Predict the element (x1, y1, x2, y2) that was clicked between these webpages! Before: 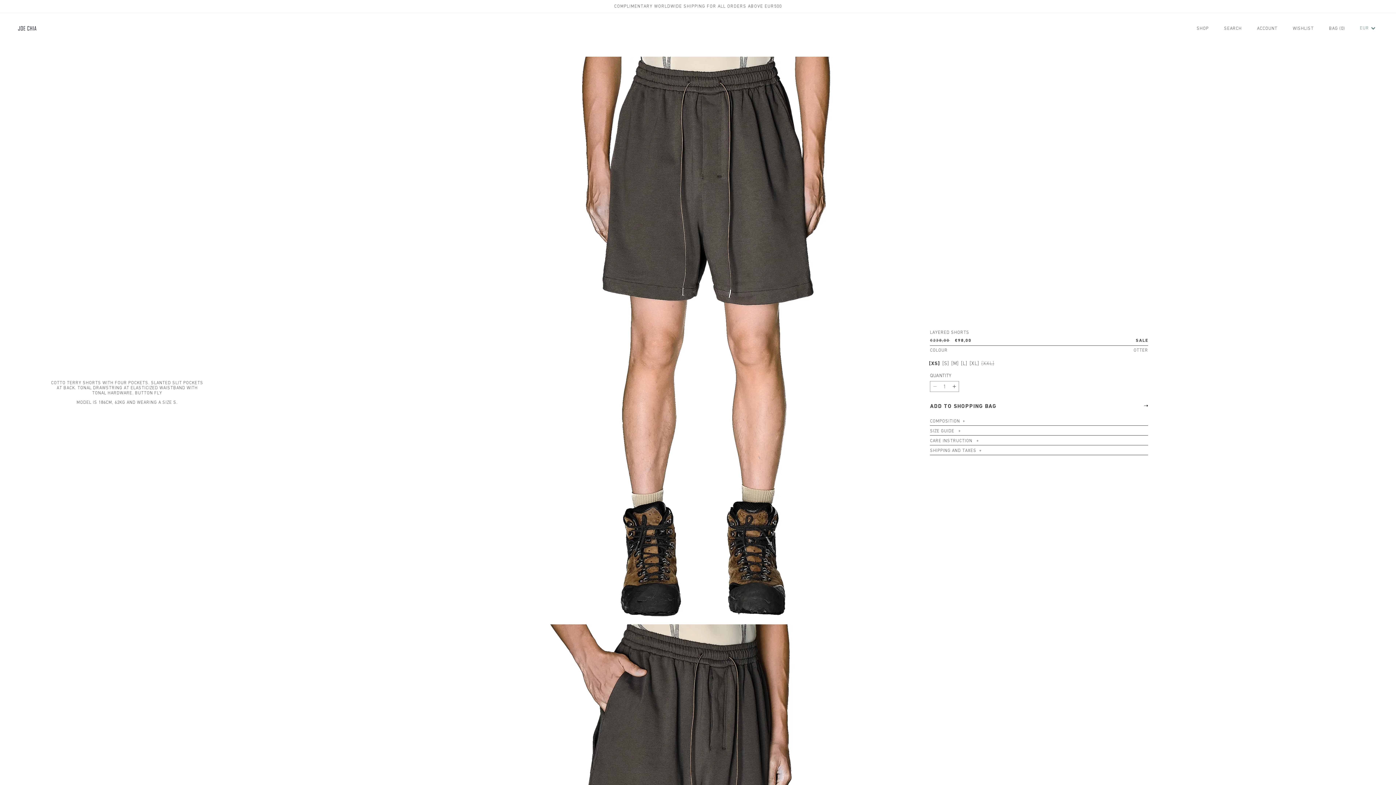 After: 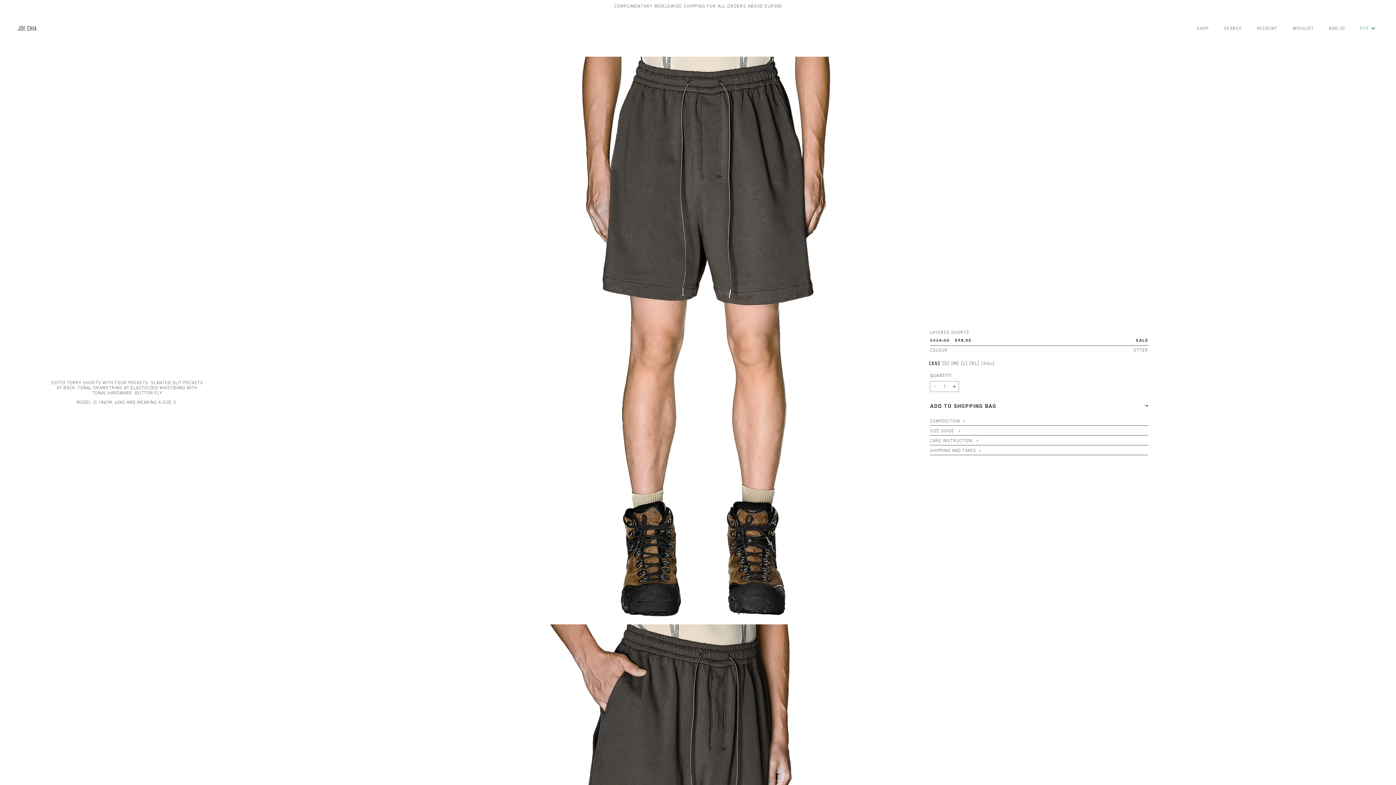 Action: label: ADD TO SHOPPING BAG bbox: (930, 401, 1148, 411)